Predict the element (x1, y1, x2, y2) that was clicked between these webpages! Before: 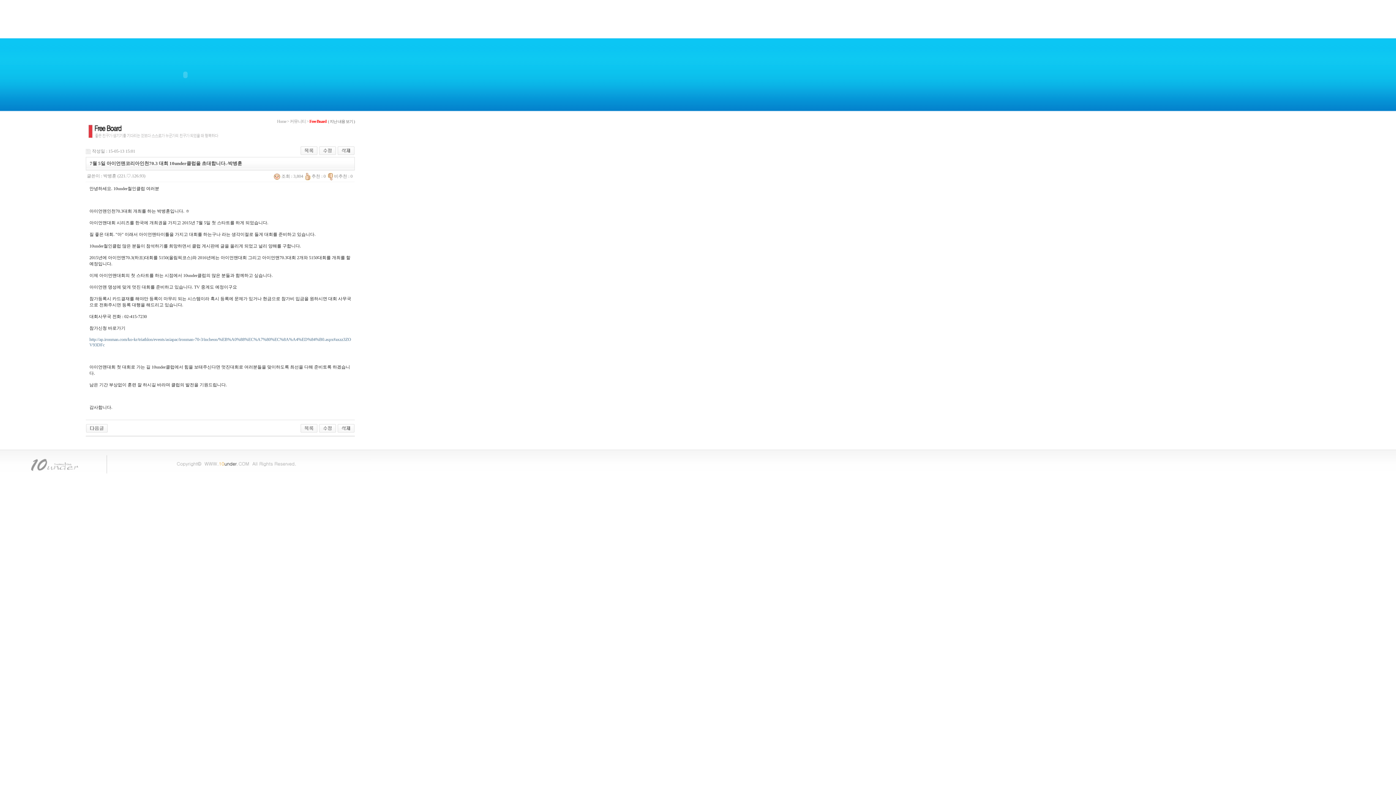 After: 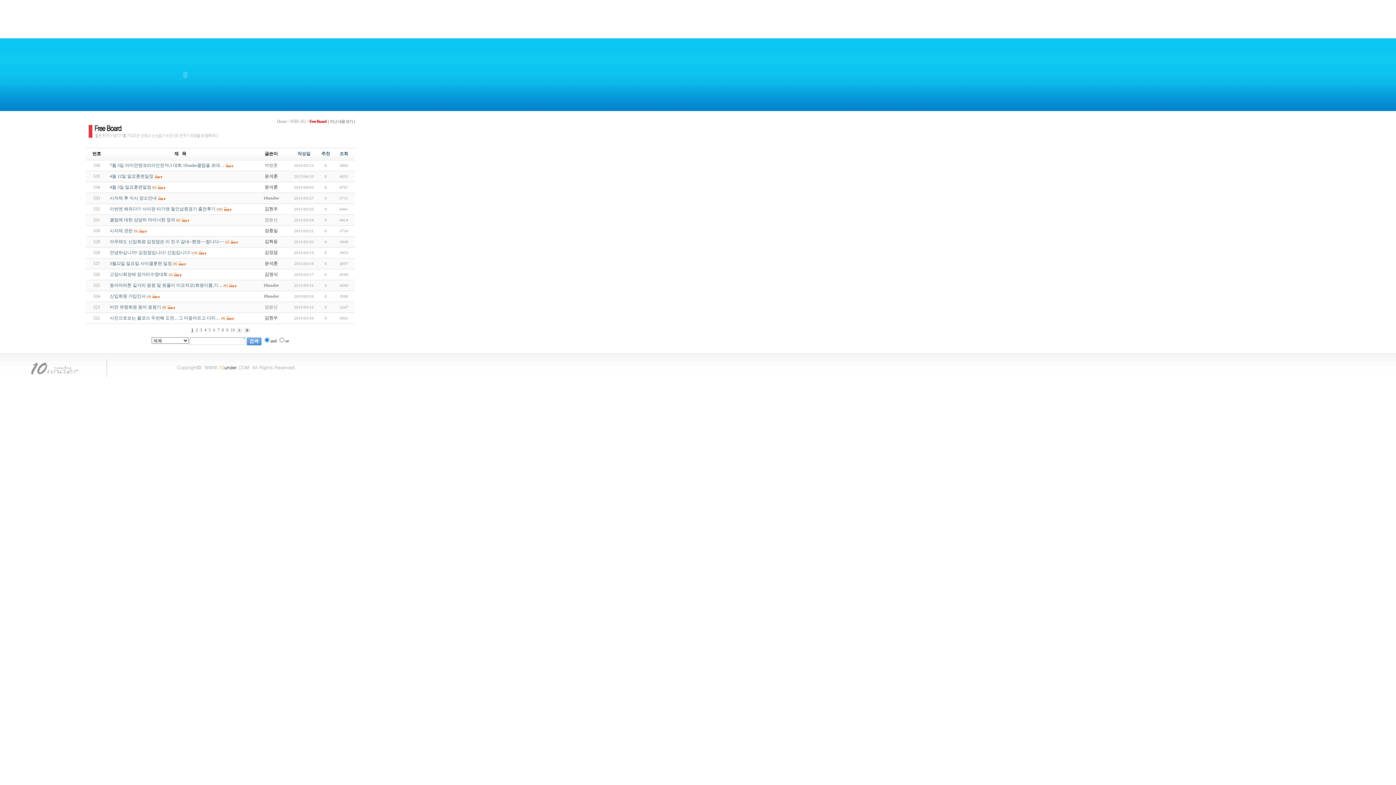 Action: bbox: (300, 425, 317, 430)